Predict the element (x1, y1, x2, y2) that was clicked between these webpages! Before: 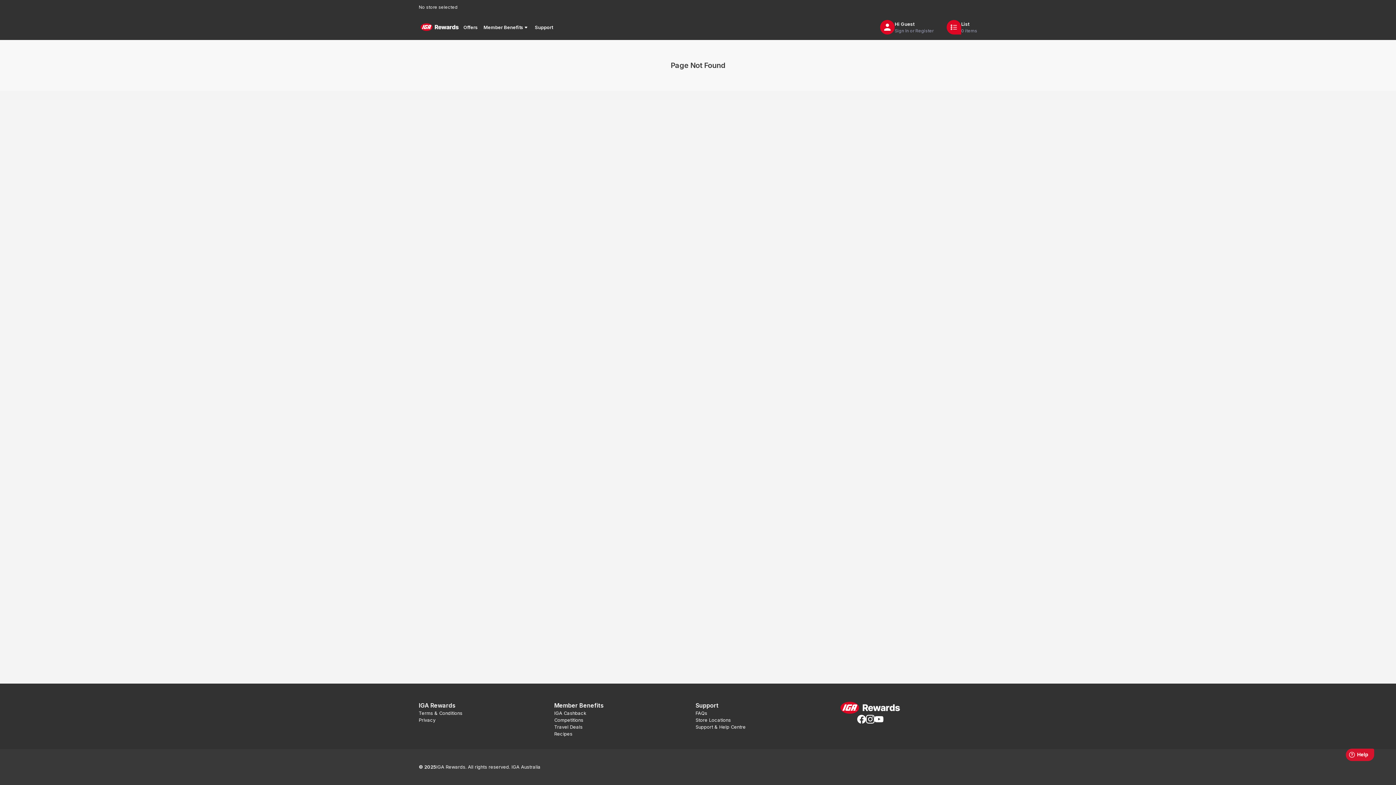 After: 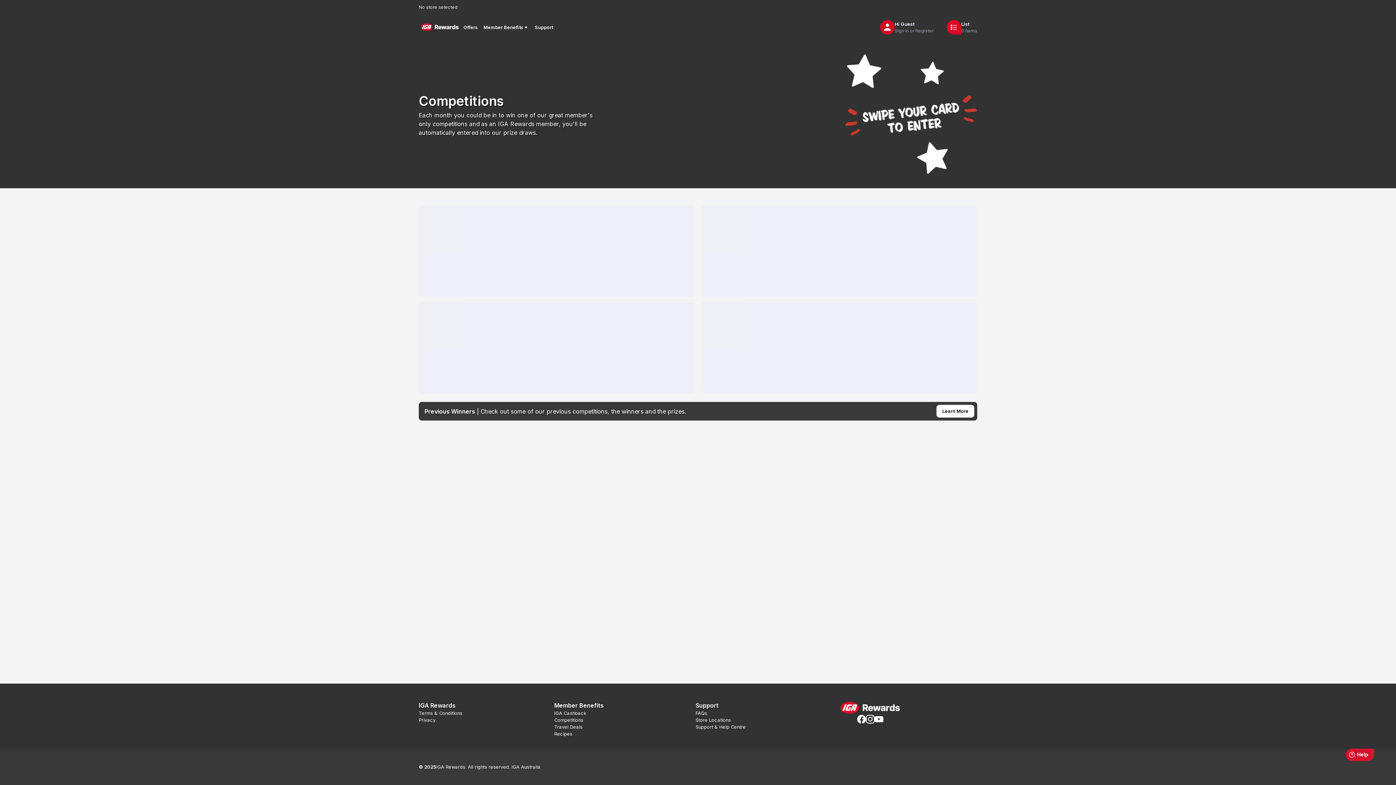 Action: bbox: (554, 717, 583, 723) label: Competitions